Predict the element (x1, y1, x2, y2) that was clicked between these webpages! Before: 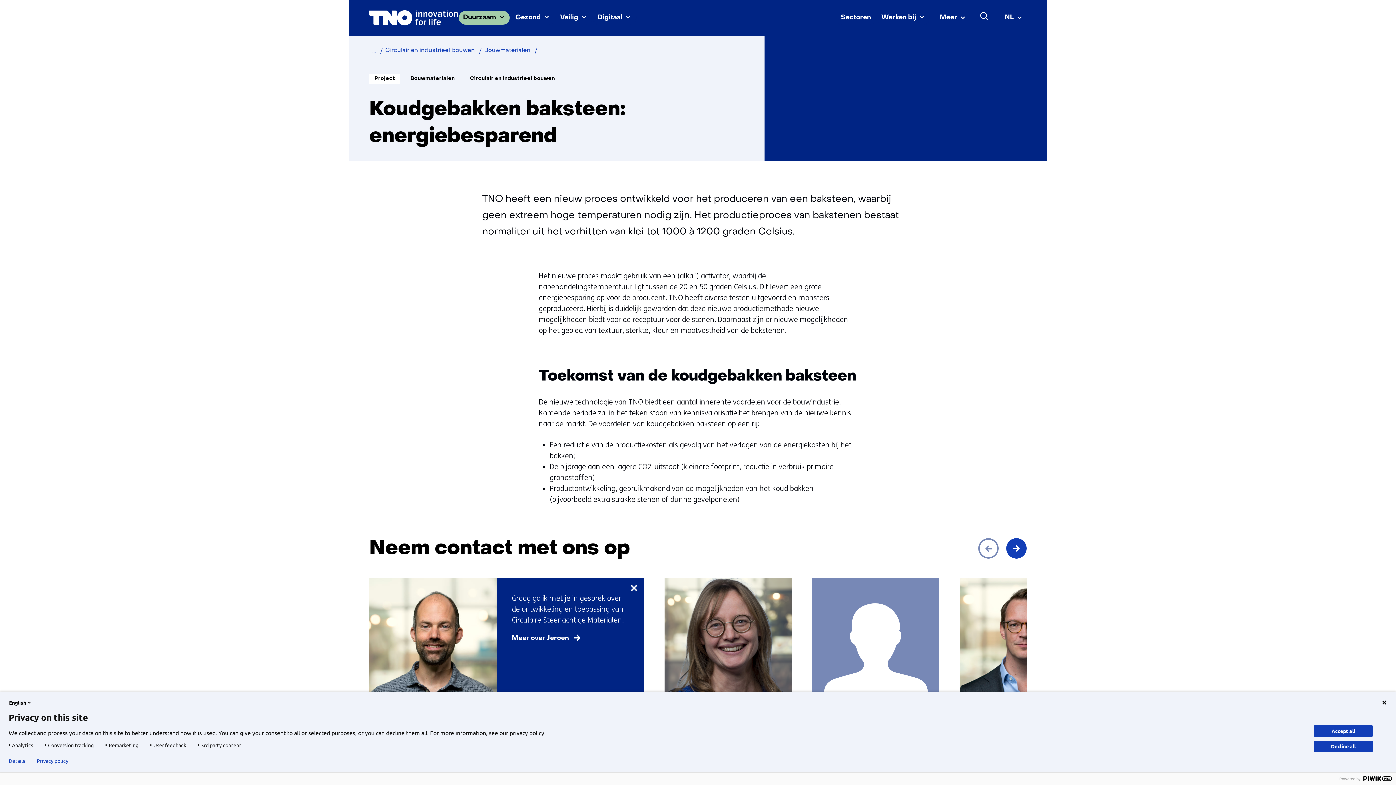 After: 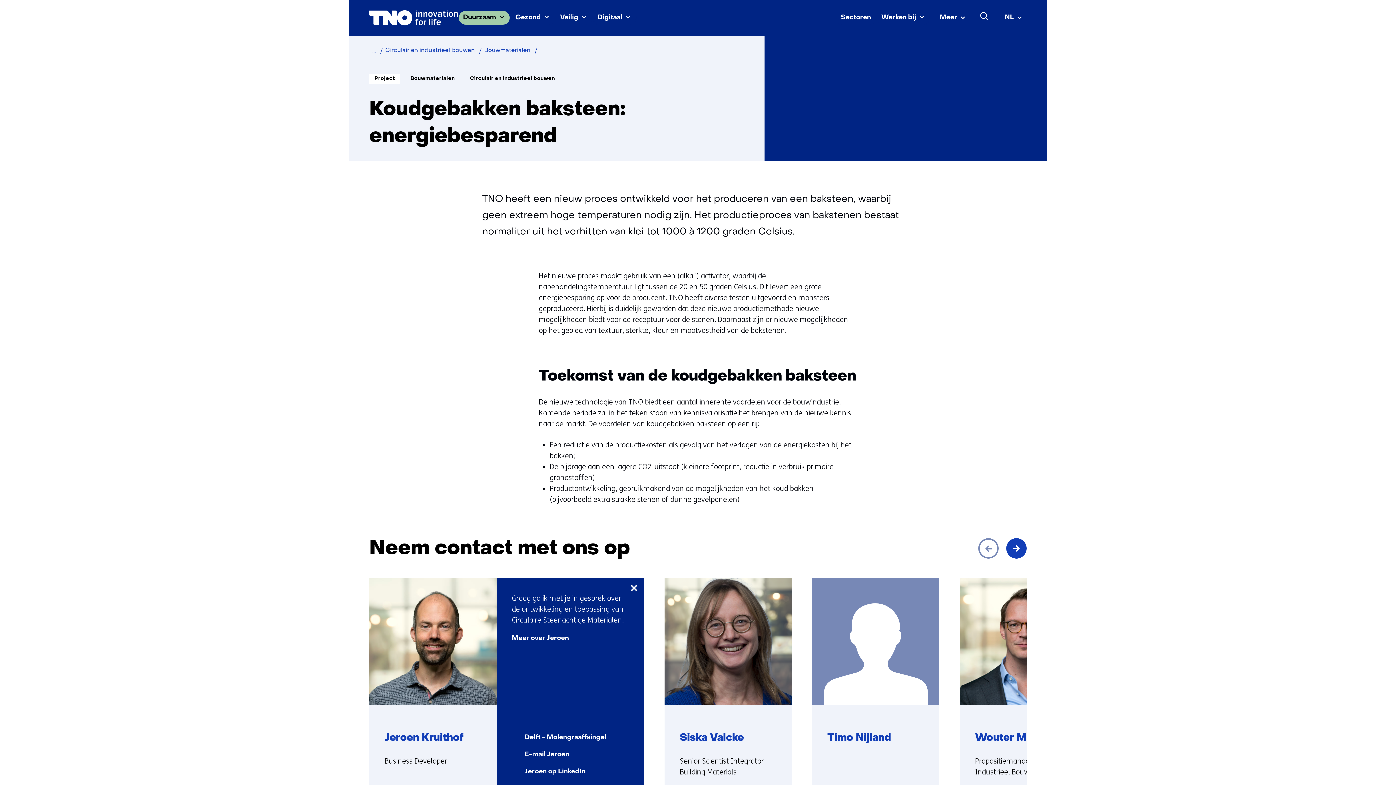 Action: label: Decline all bbox: (1314, 741, 1373, 752)